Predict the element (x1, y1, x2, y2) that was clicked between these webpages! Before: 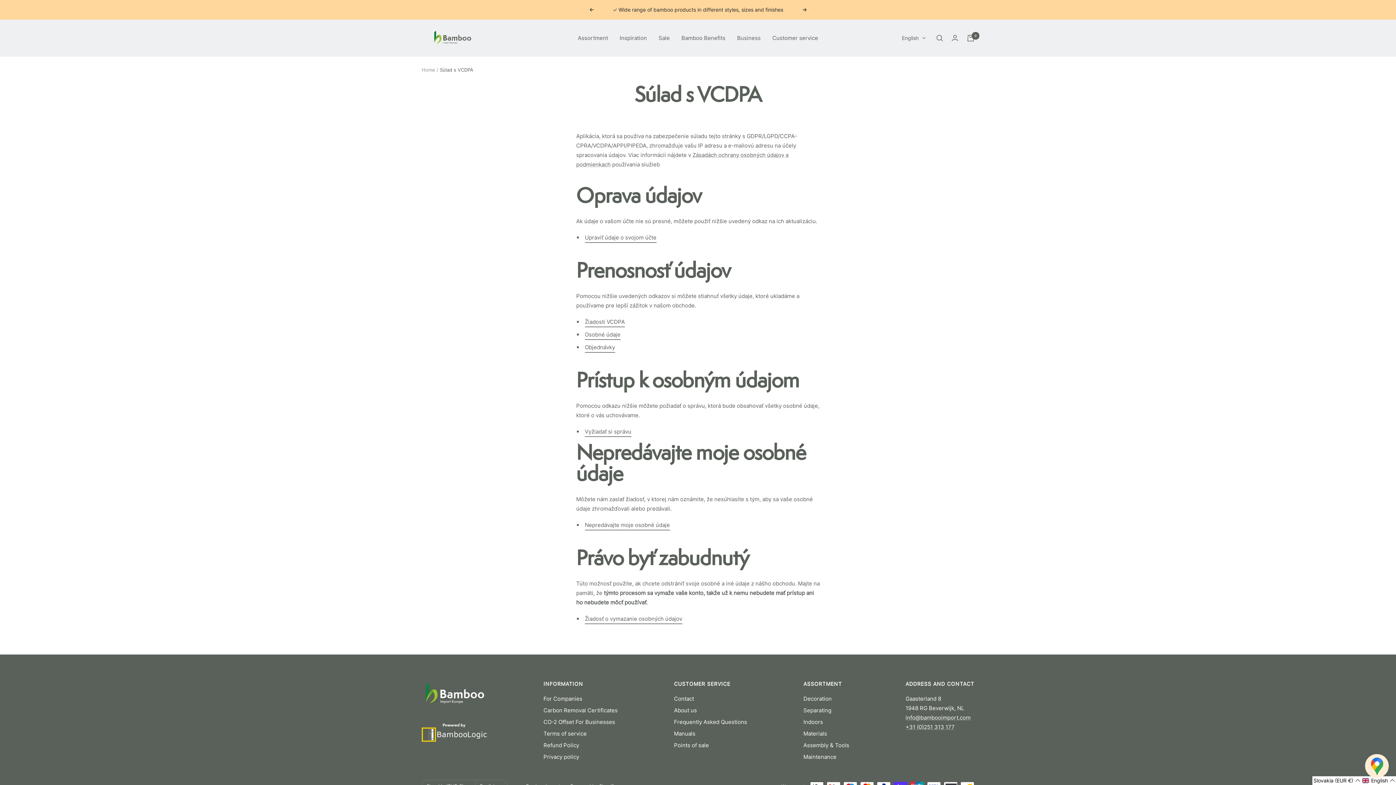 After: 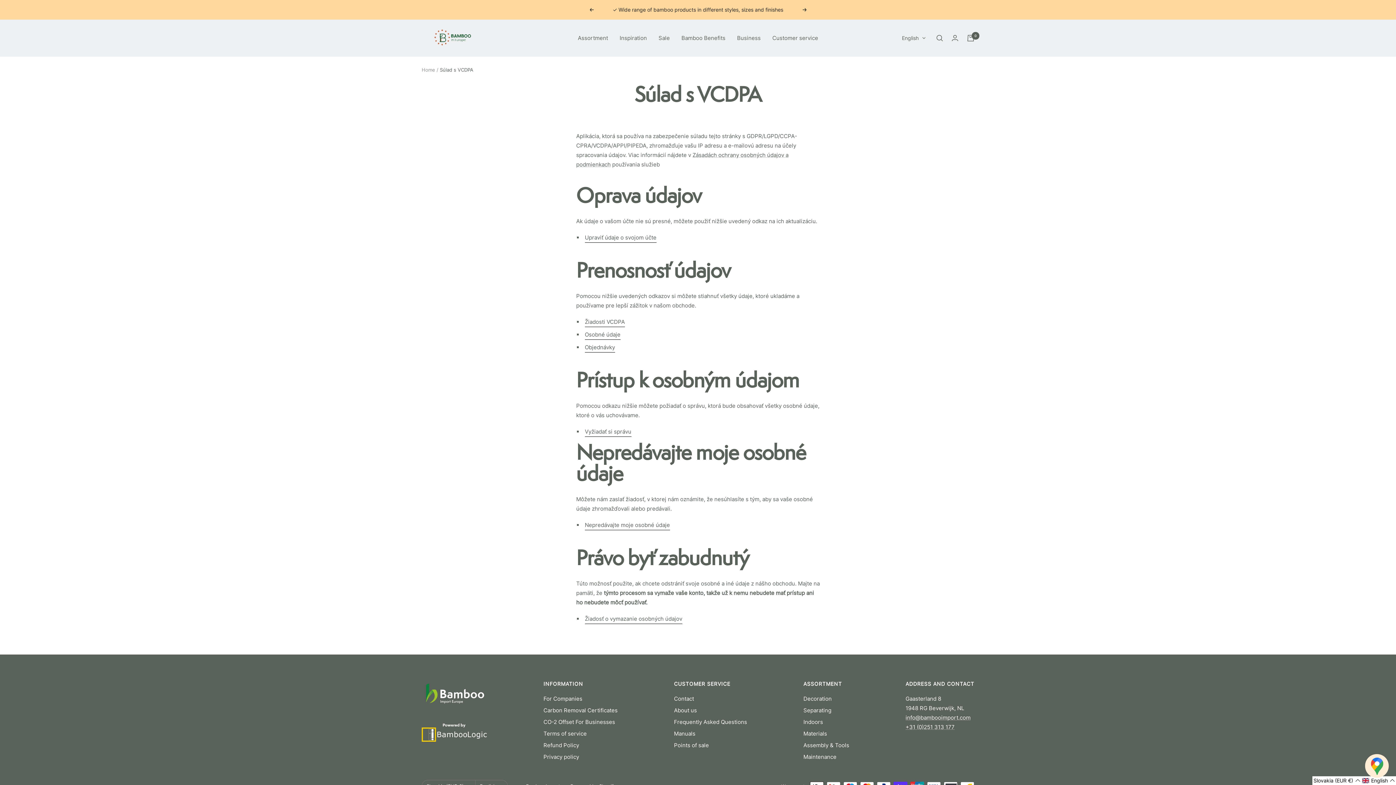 Action: bbox: (1365, 754, 1389, 778)